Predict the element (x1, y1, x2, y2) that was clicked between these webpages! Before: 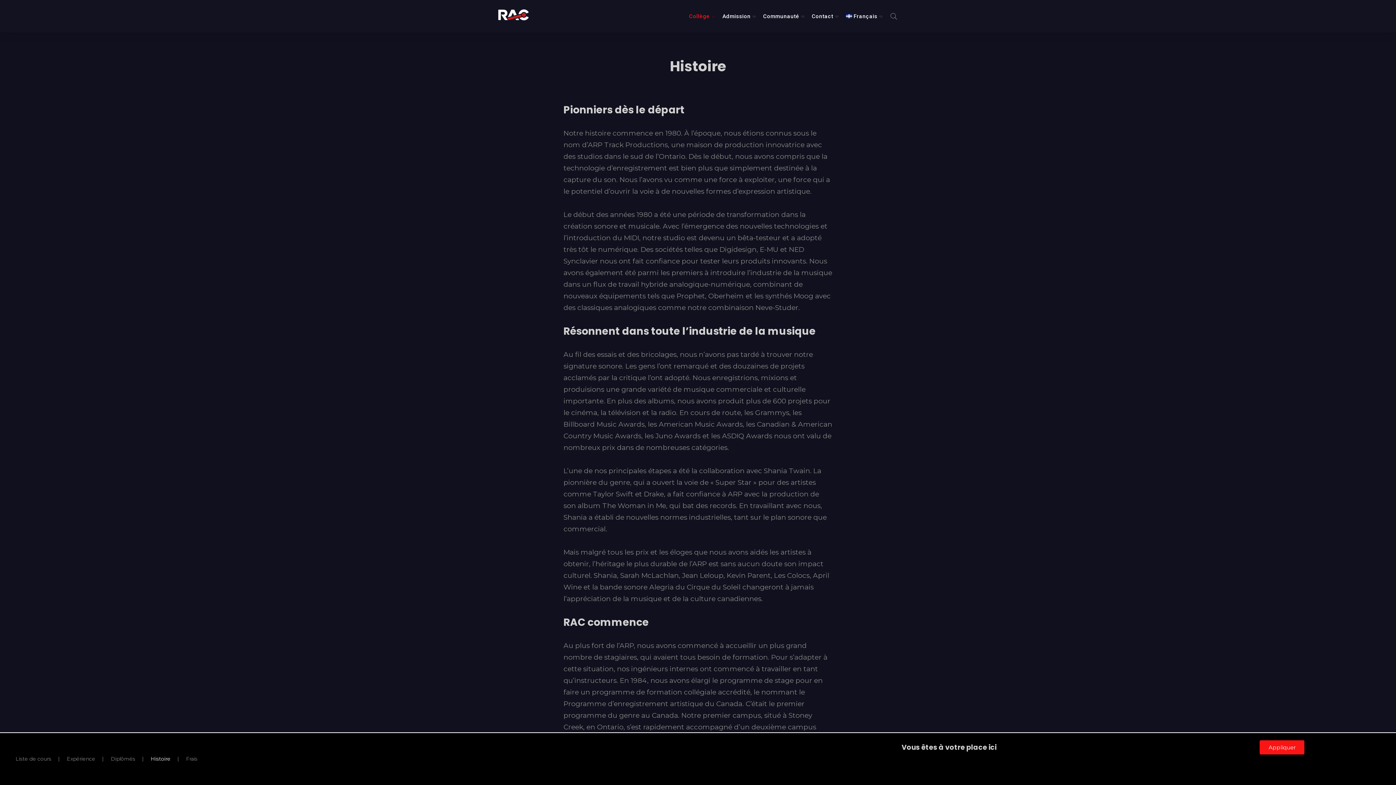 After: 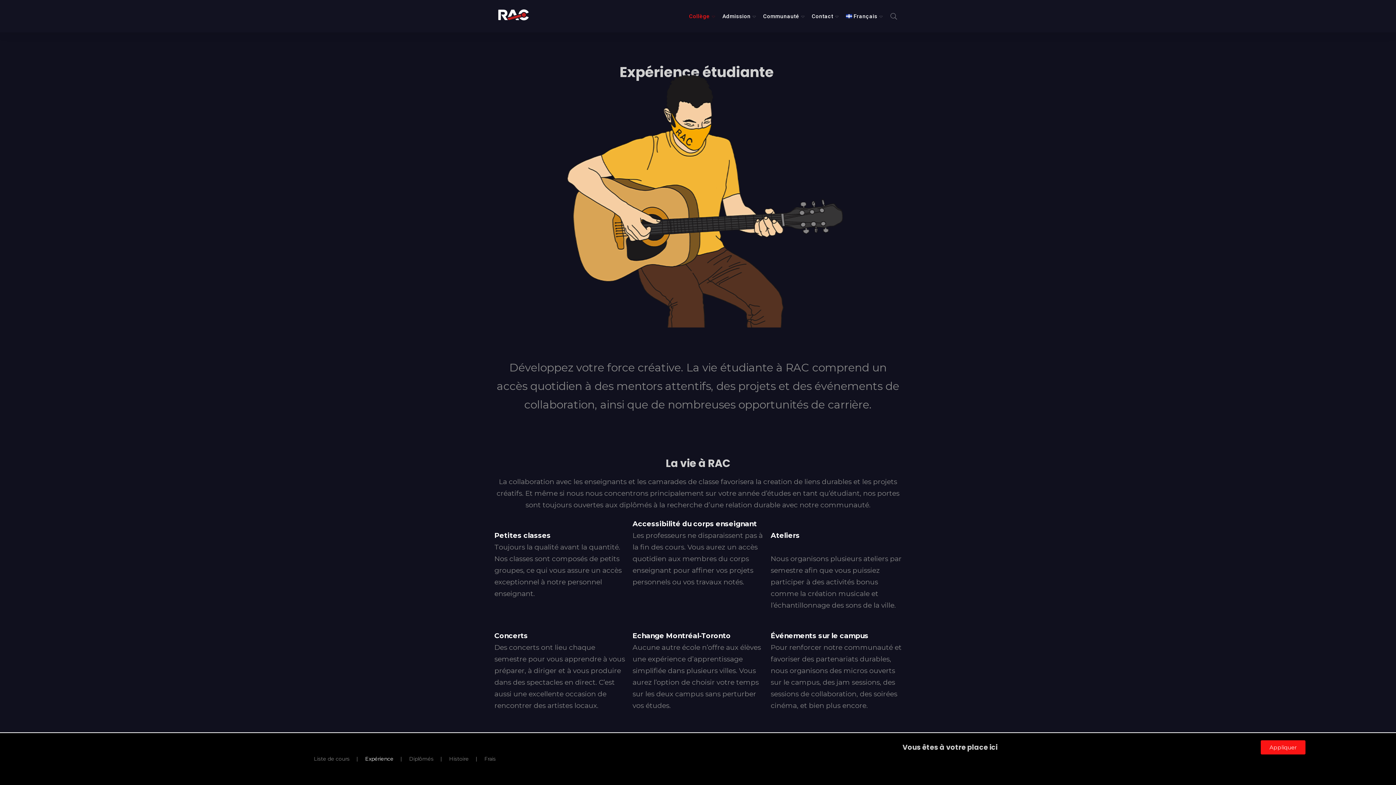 Action: label: Expérience bbox: (61, 750, 100, 768)